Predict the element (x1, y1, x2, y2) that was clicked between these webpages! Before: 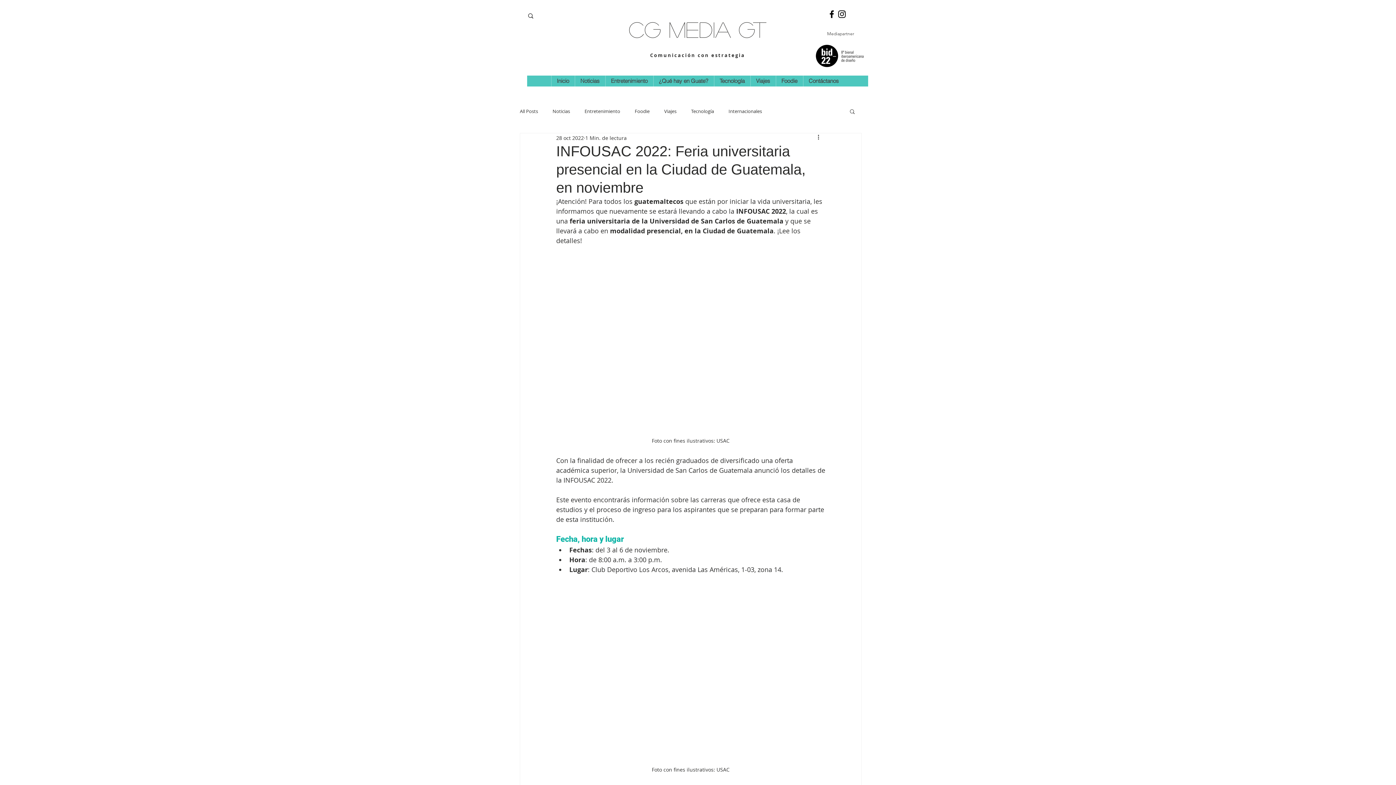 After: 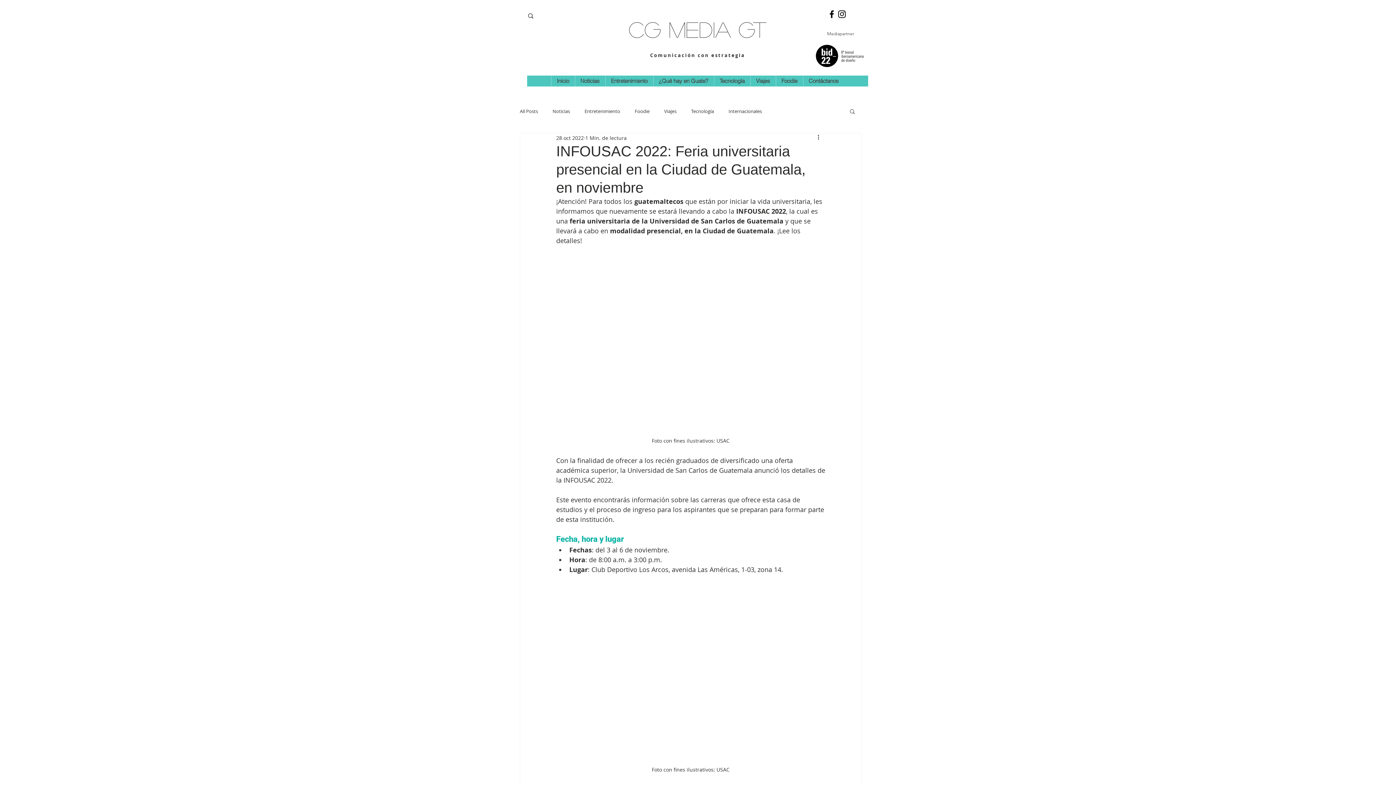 Action: bbox: (814, 41, 867, 72)